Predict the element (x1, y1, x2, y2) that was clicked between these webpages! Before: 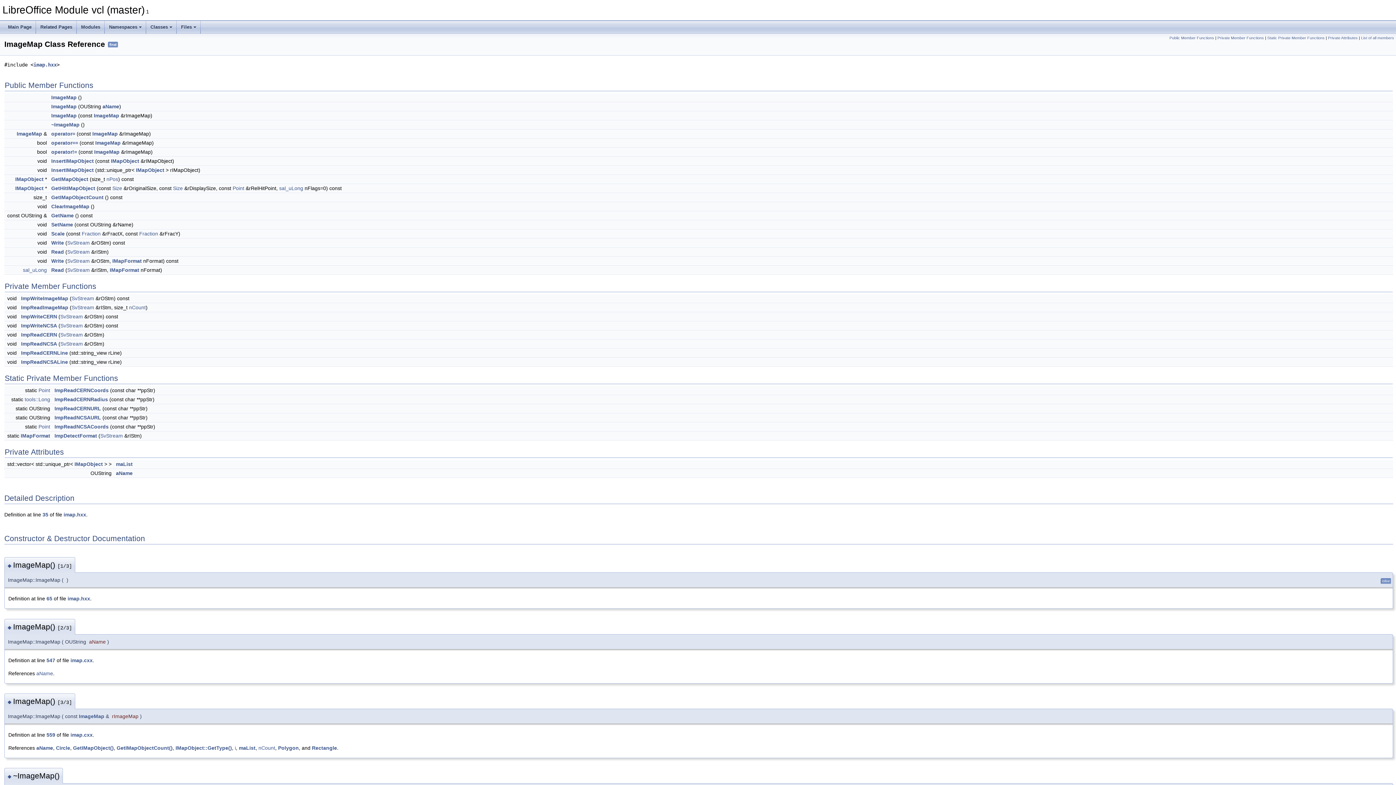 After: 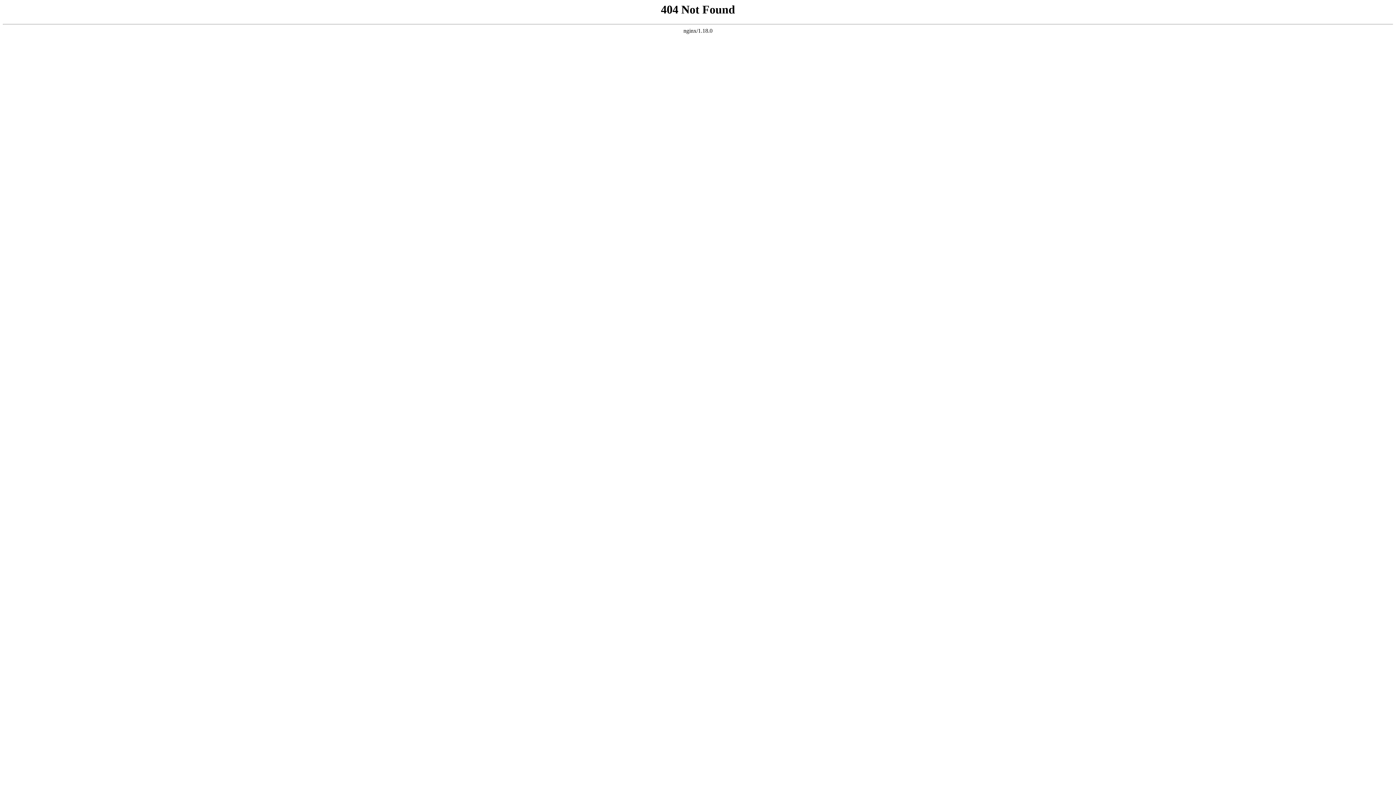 Action: label: sal_uLong bbox: (22, 267, 46, 273)